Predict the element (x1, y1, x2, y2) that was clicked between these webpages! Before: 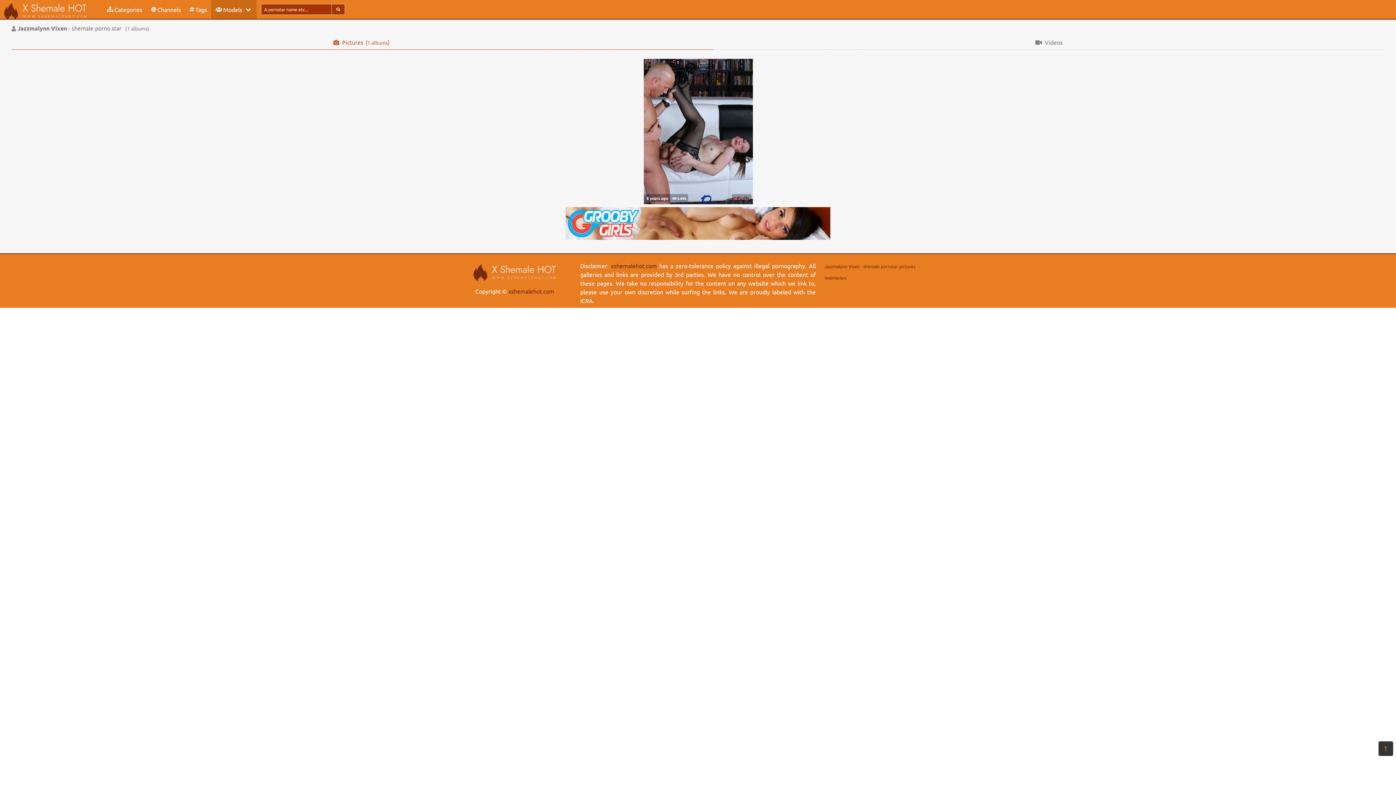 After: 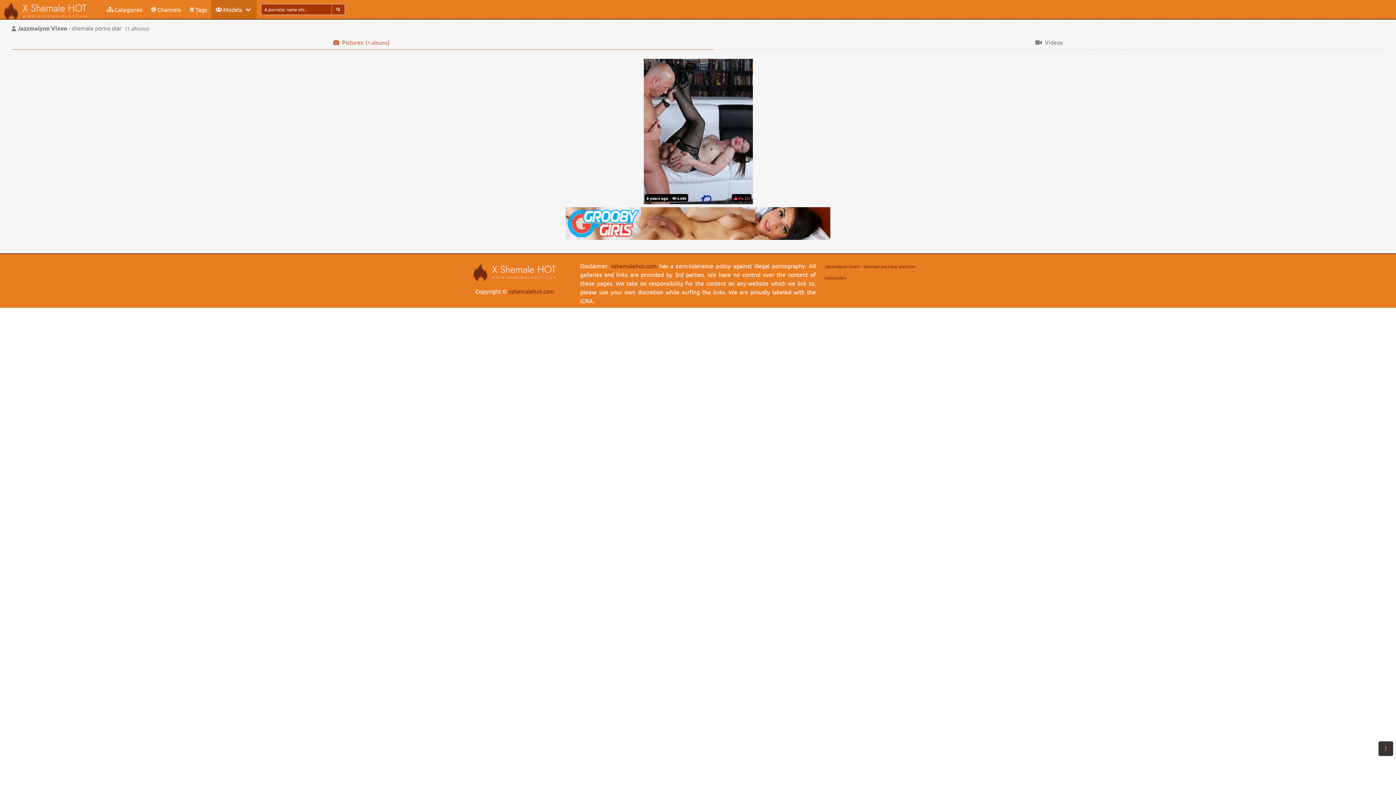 Action: bbox: (643, 58, 752, 204) label:   

 0% ()